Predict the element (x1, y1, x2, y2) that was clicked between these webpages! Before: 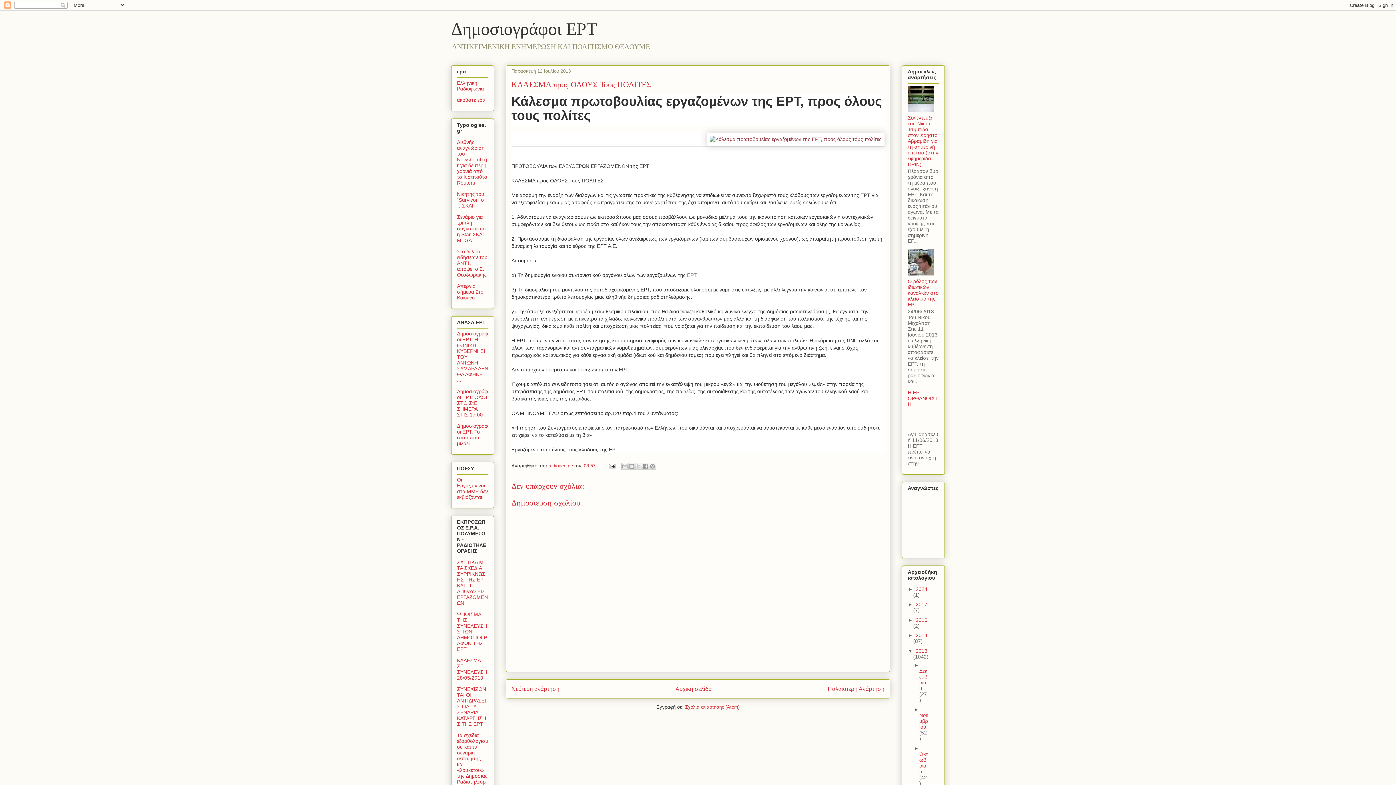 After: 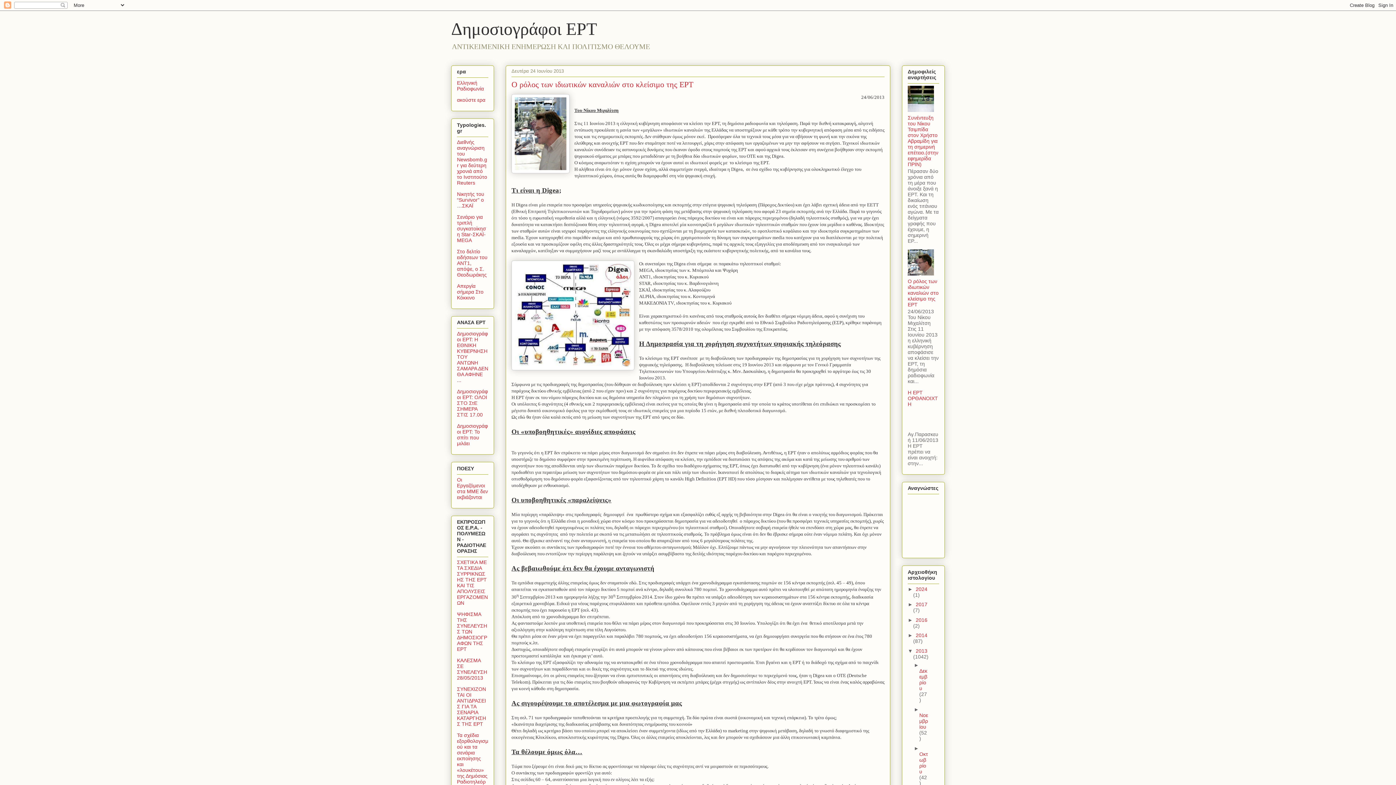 Action: bbox: (908, 278, 938, 307) label: Ο ρόλος των ιδιωτικών καναλιών στο κλείσιμο της ΕΡΤ